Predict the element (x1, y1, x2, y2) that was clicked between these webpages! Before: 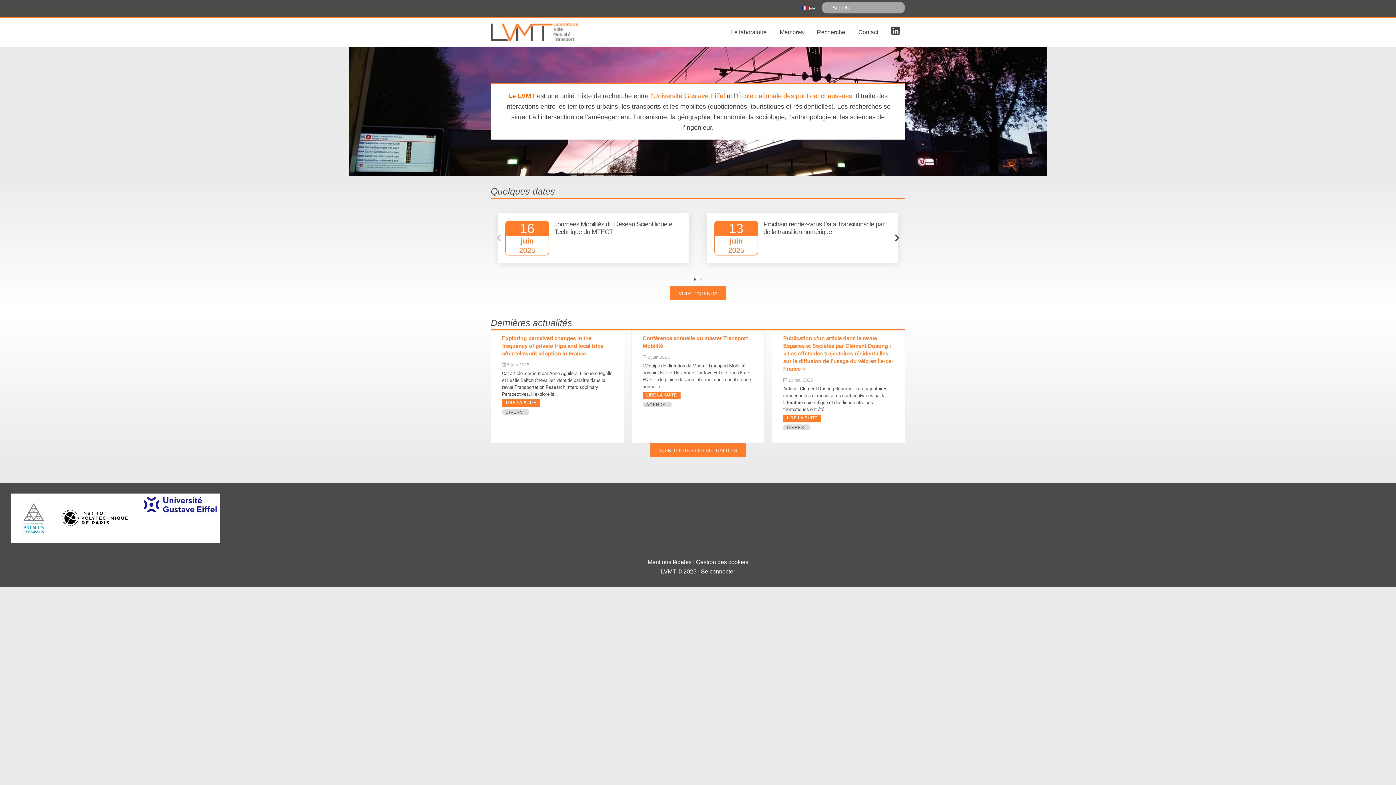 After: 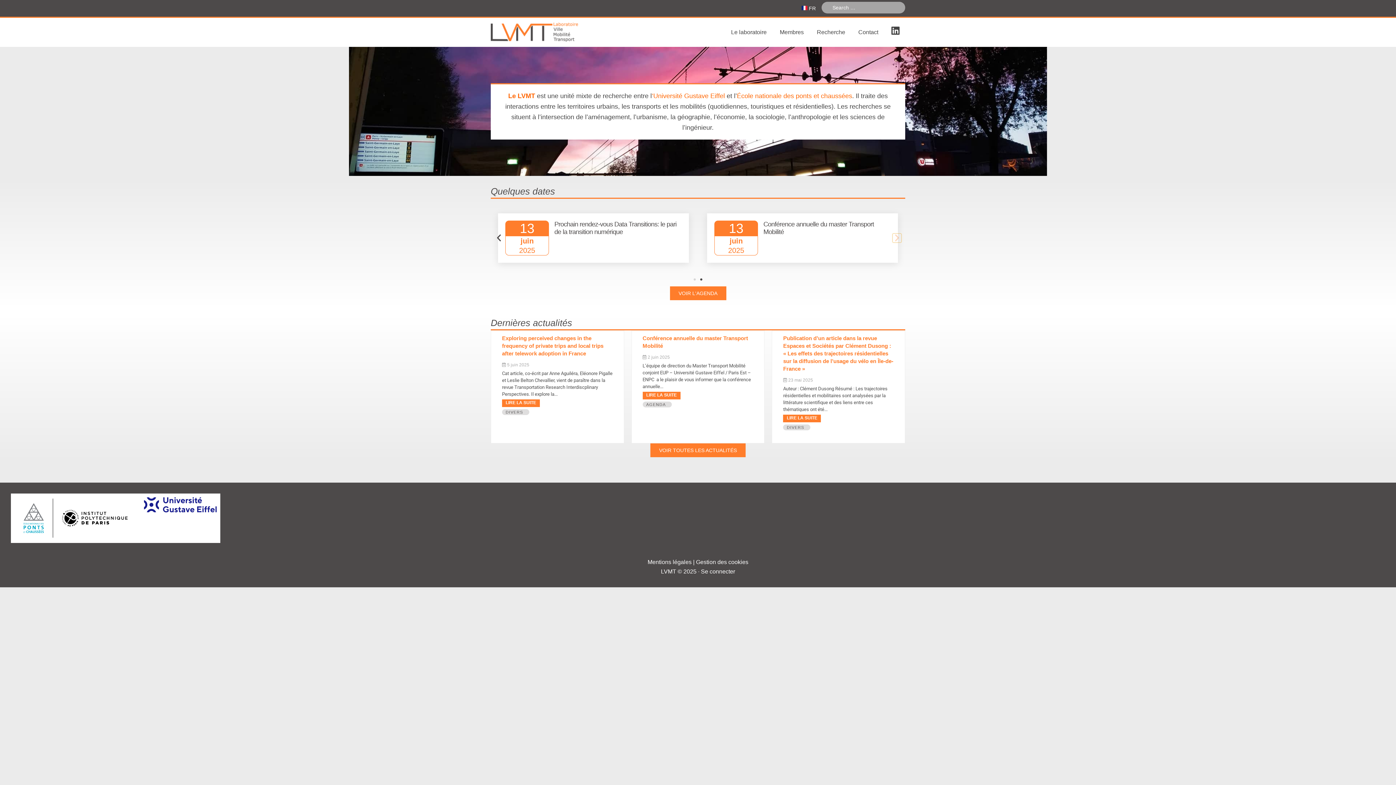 Action: label: Diapositive suivante bbox: (892, 233, 901, 242)